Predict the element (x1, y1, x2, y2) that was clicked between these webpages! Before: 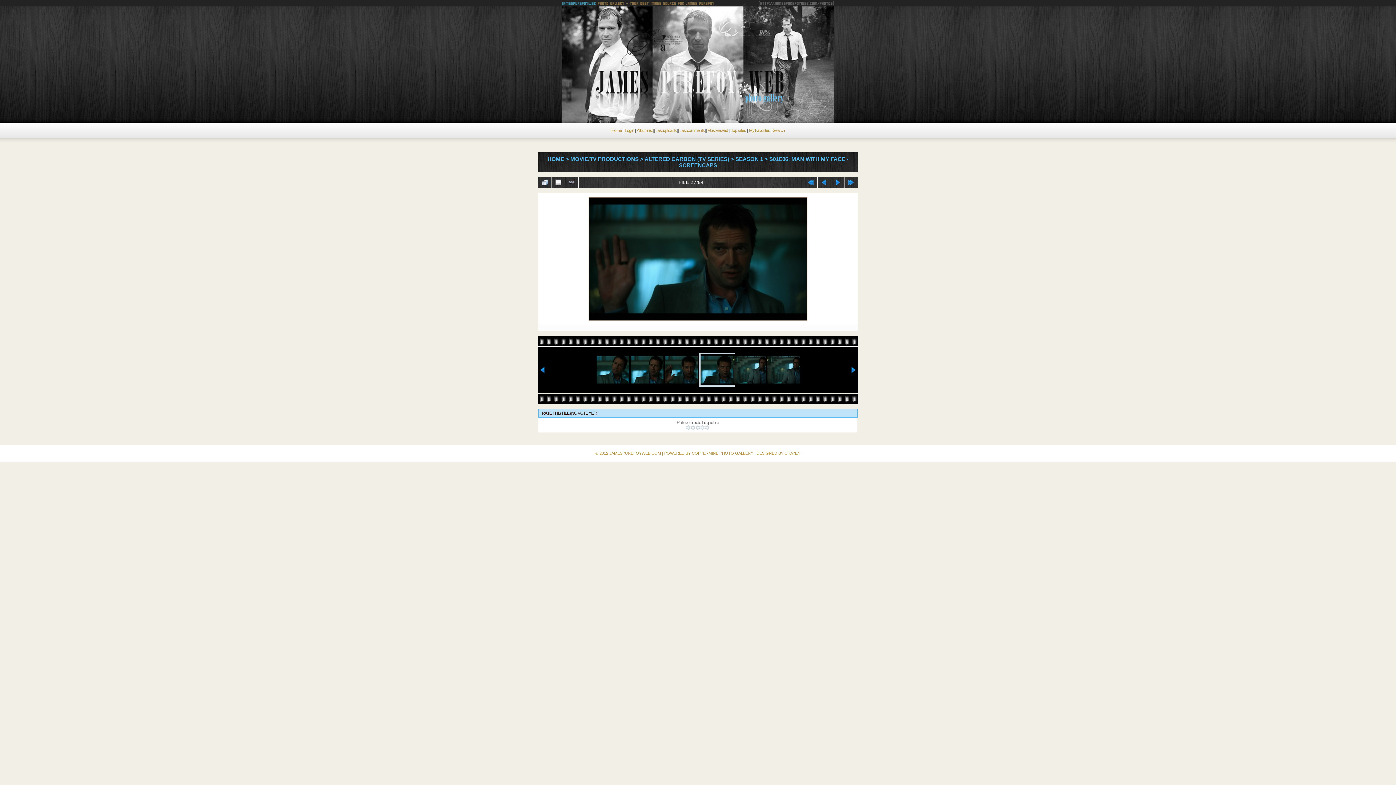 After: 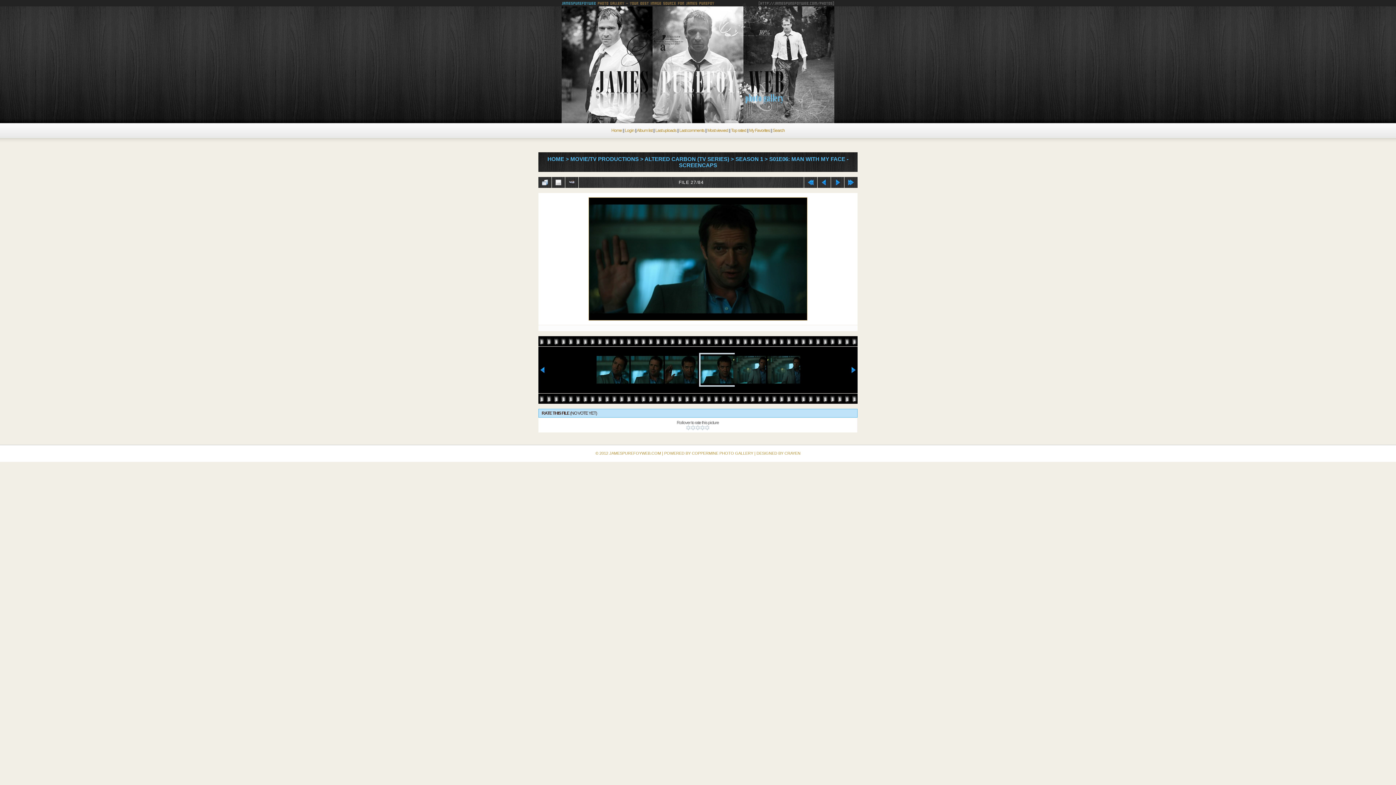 Action: bbox: (588, 317, 808, 322) label: 
